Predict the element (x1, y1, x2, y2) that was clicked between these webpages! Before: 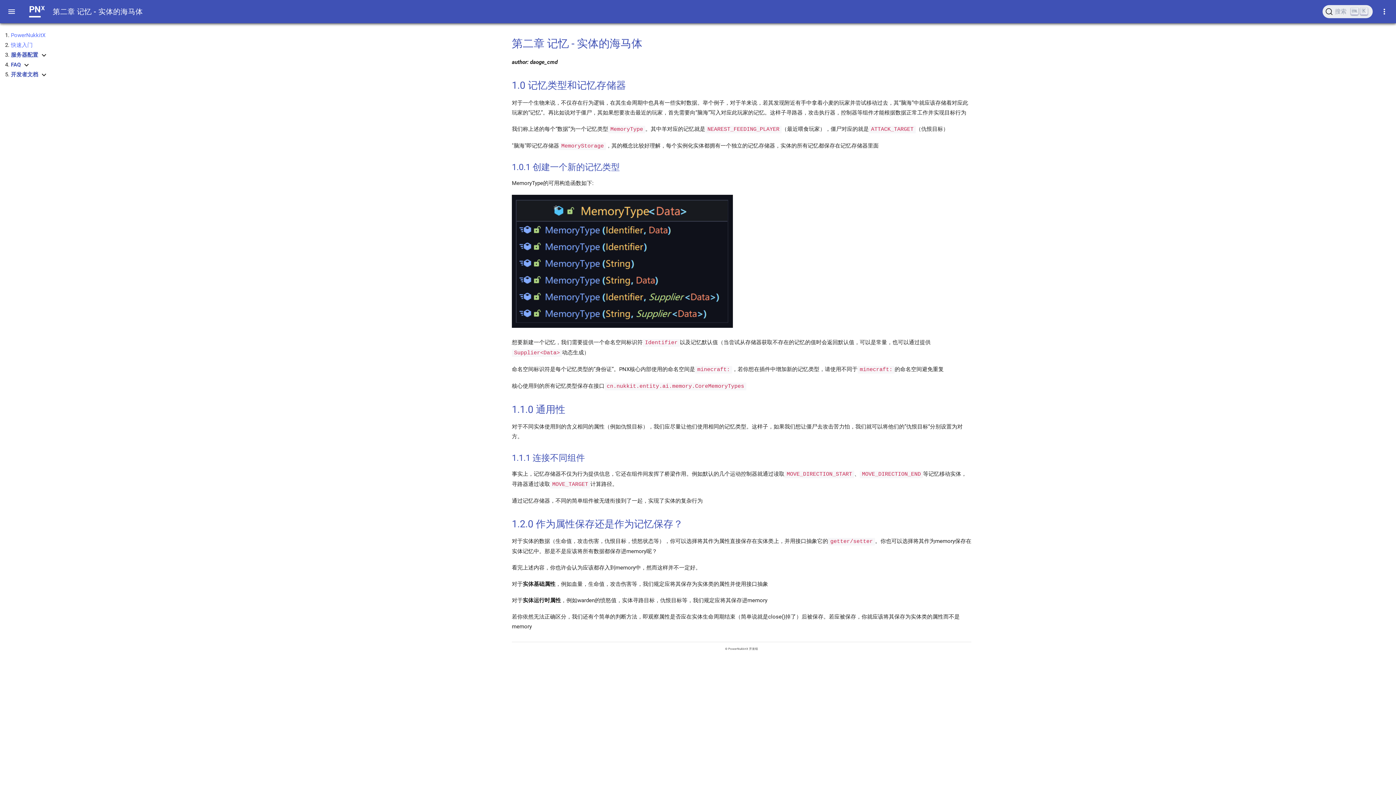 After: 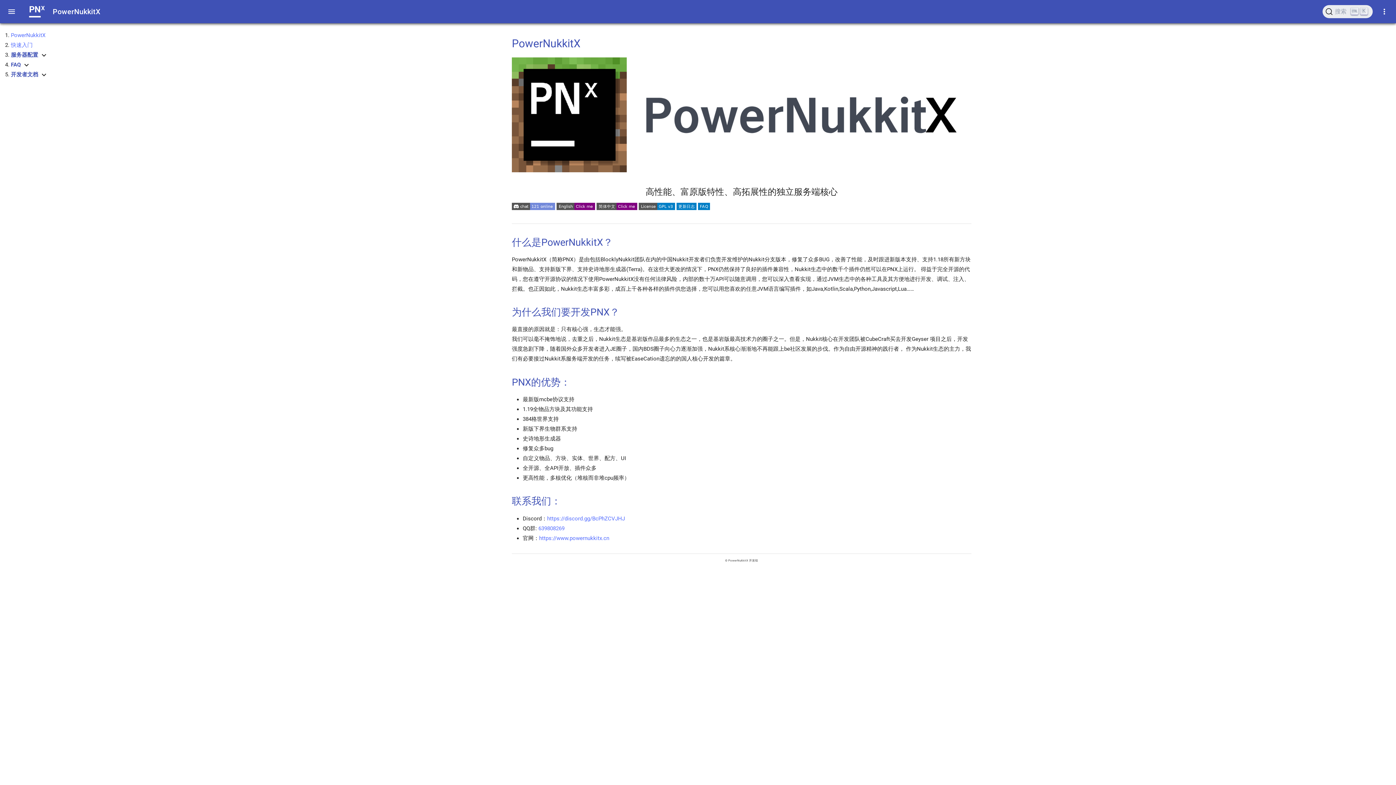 Action: bbox: (10, 30, 45, 40) label: PowerNukkitX